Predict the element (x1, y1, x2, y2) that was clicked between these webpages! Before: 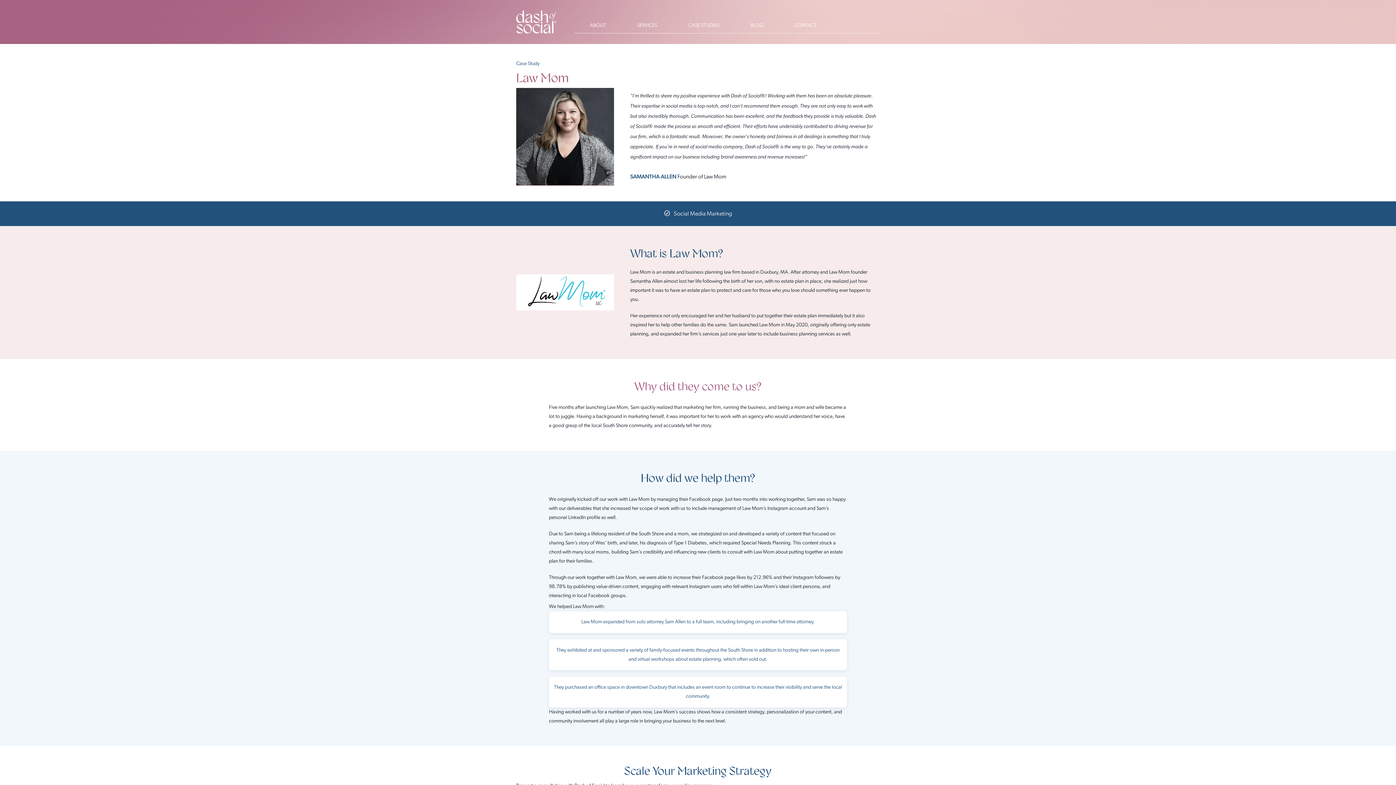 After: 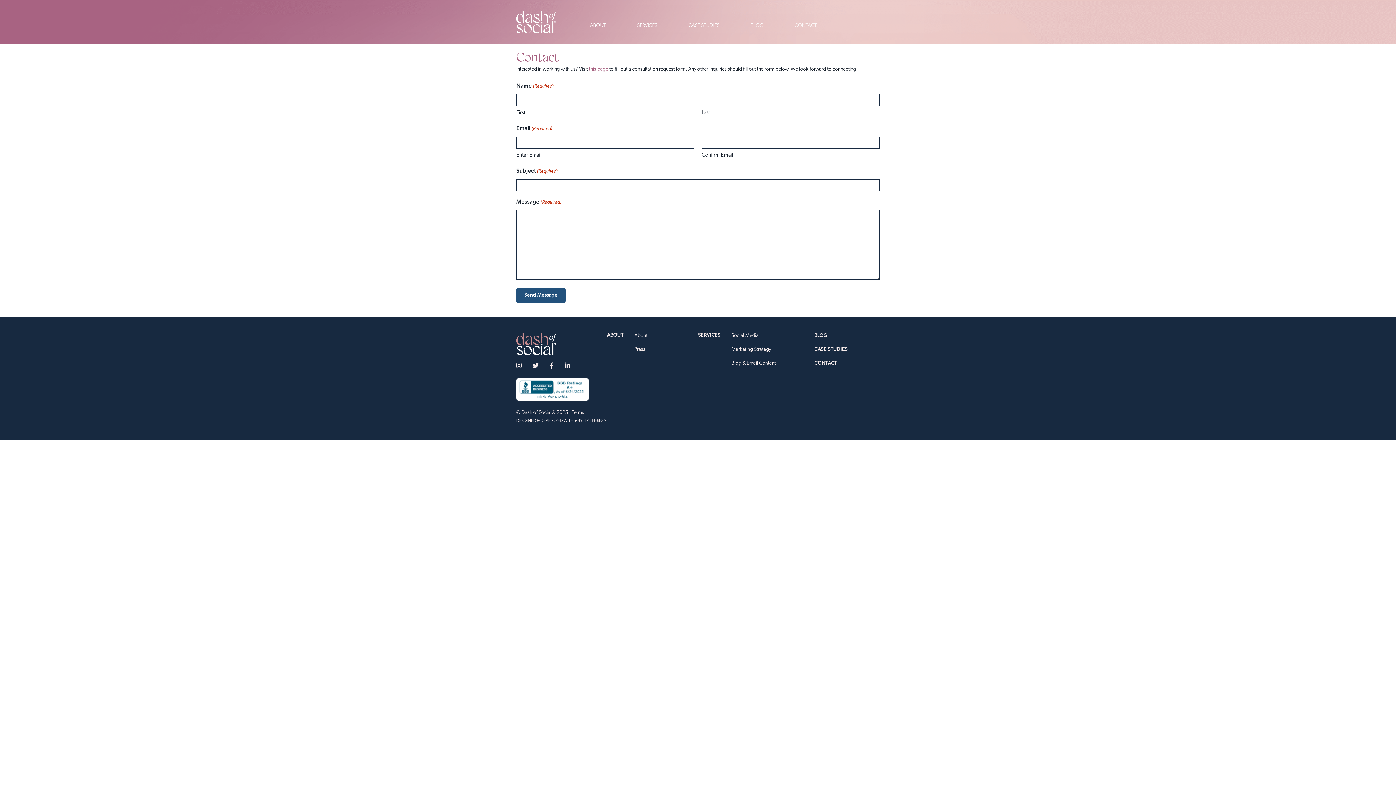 Action: label: CONTACT bbox: (779, 18, 832, 32)